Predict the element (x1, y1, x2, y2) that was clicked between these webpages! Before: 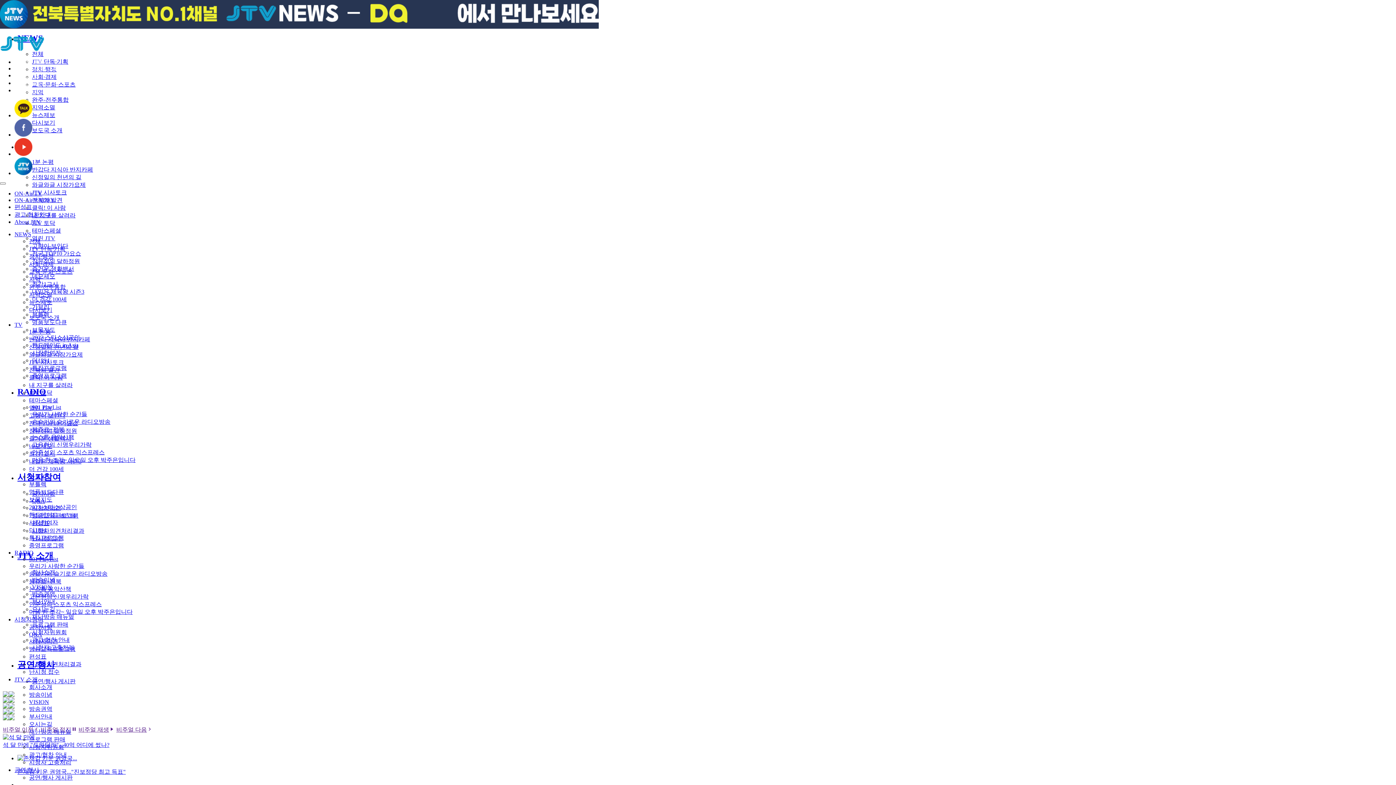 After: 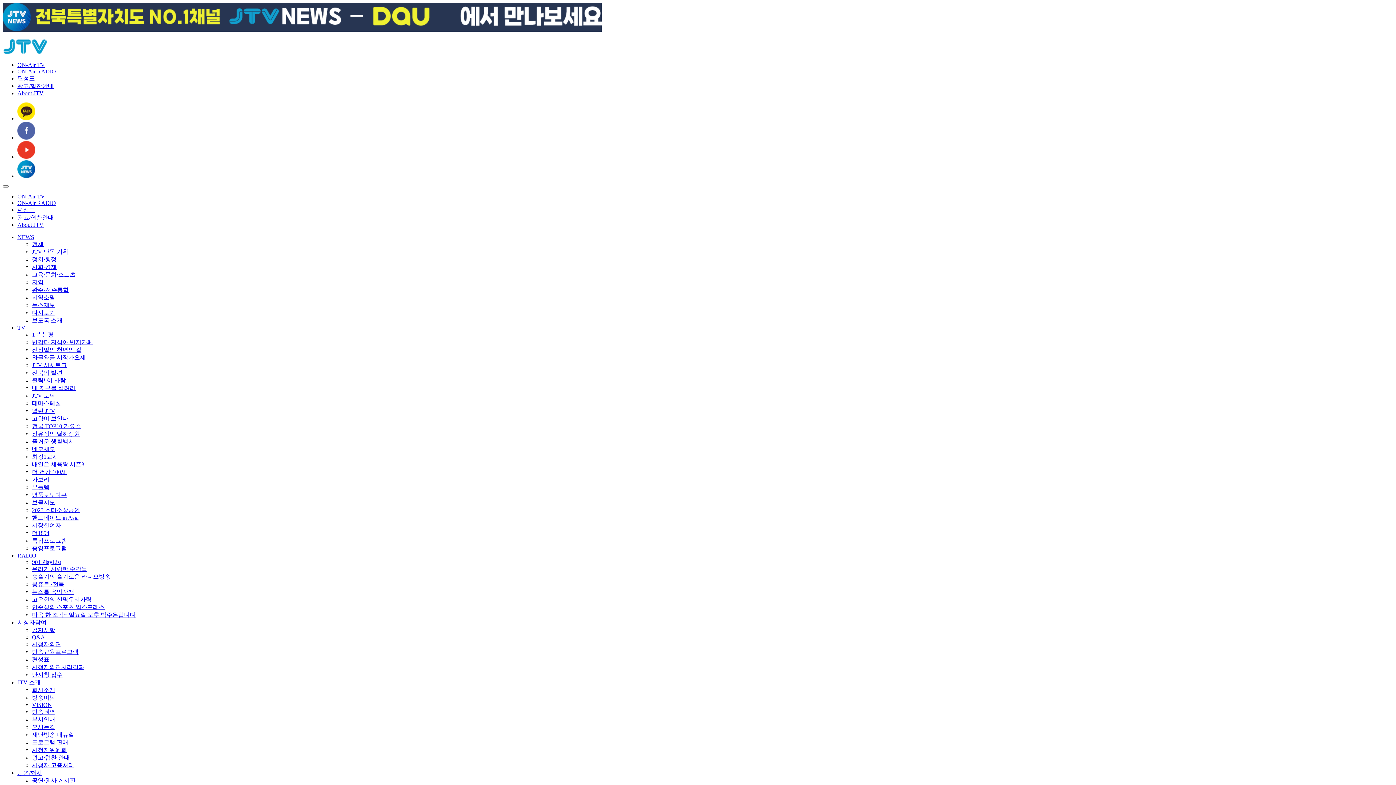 Action: label: 방송교육프로그램 bbox: (29, 646, 75, 652)